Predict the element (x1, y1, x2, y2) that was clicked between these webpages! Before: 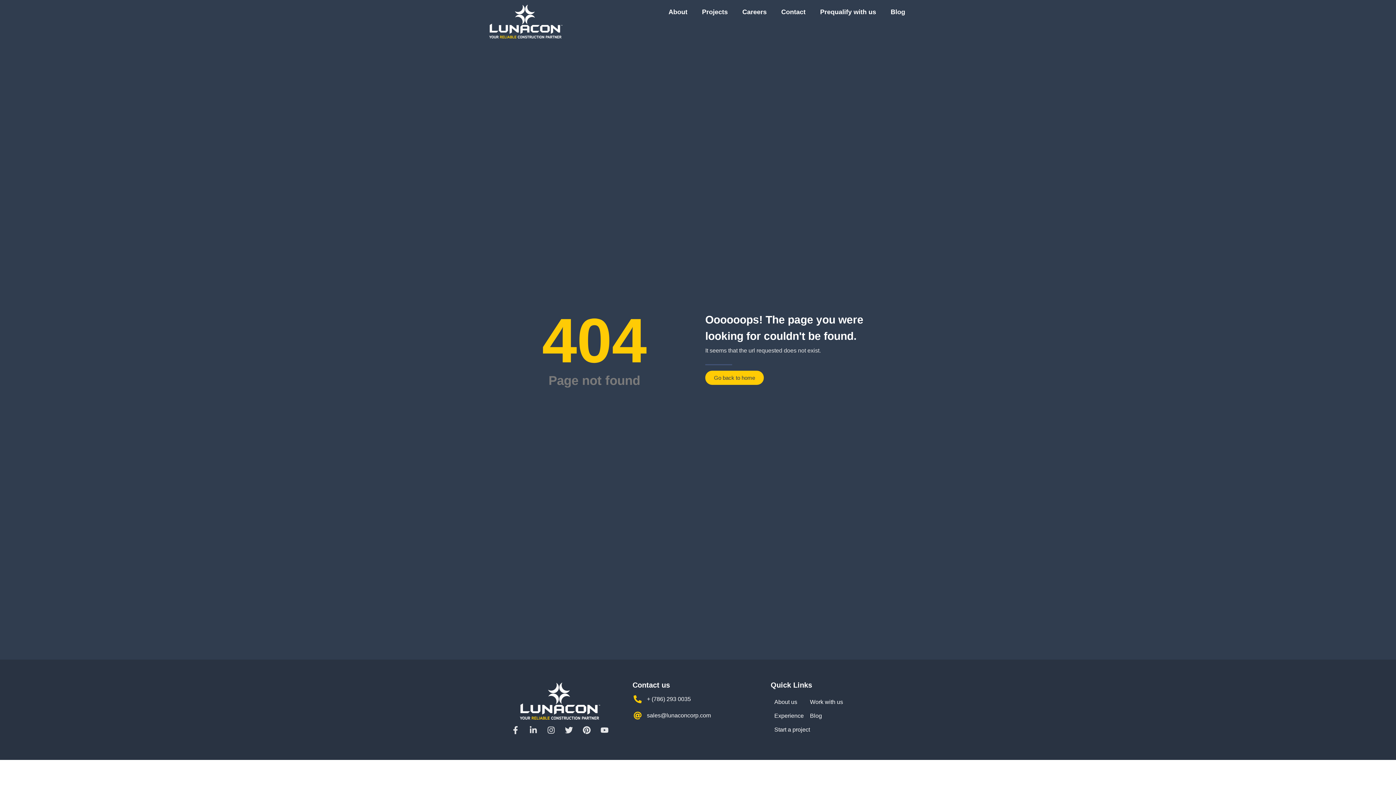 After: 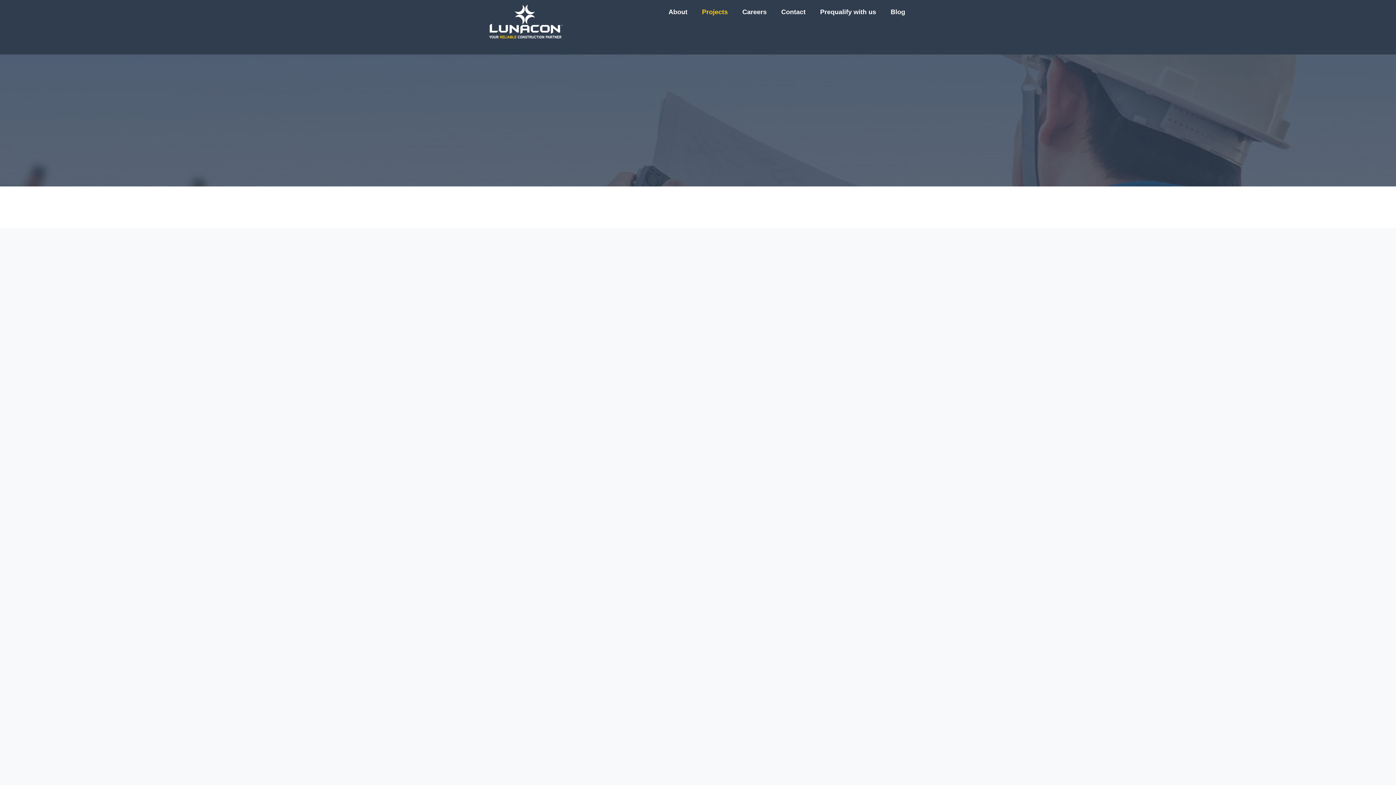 Action: label: Experience bbox: (774, 711, 810, 720)